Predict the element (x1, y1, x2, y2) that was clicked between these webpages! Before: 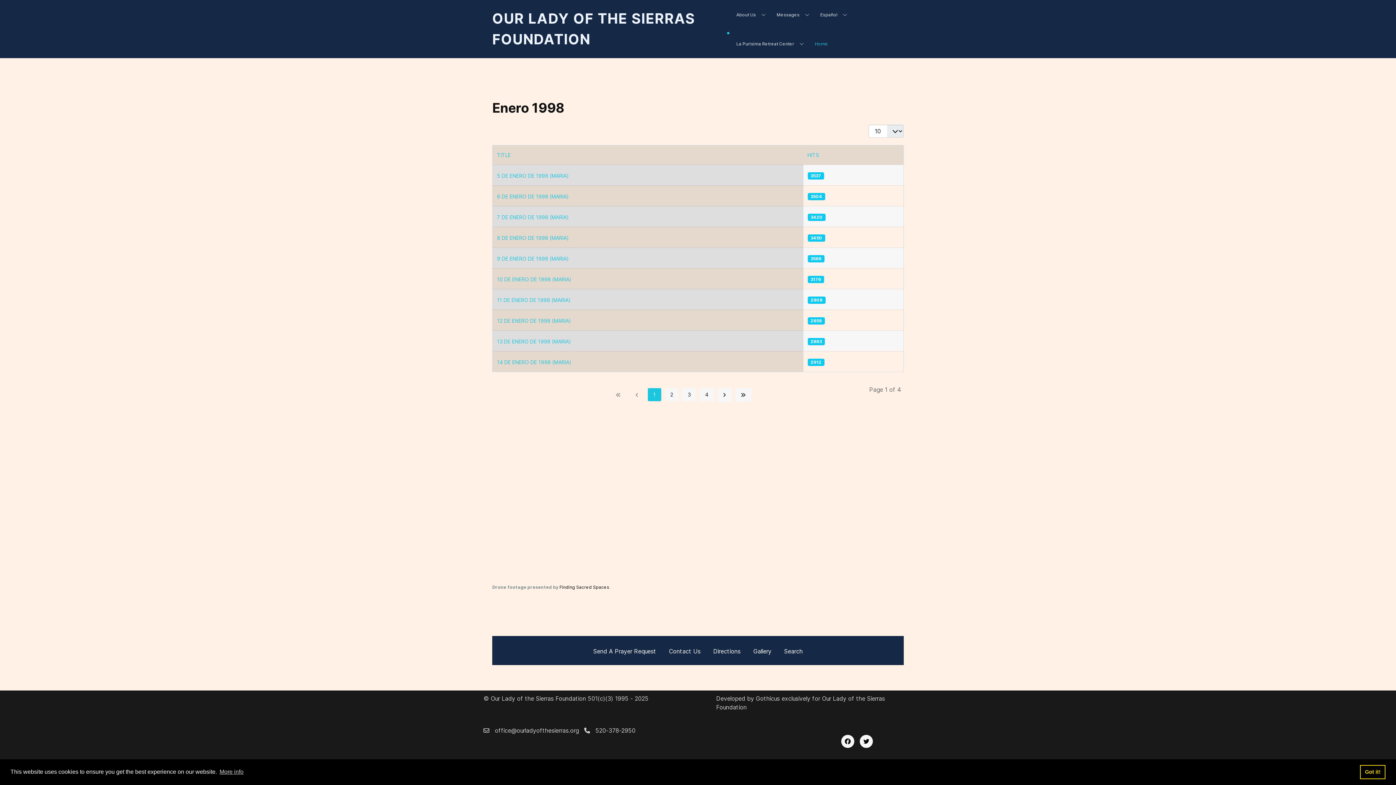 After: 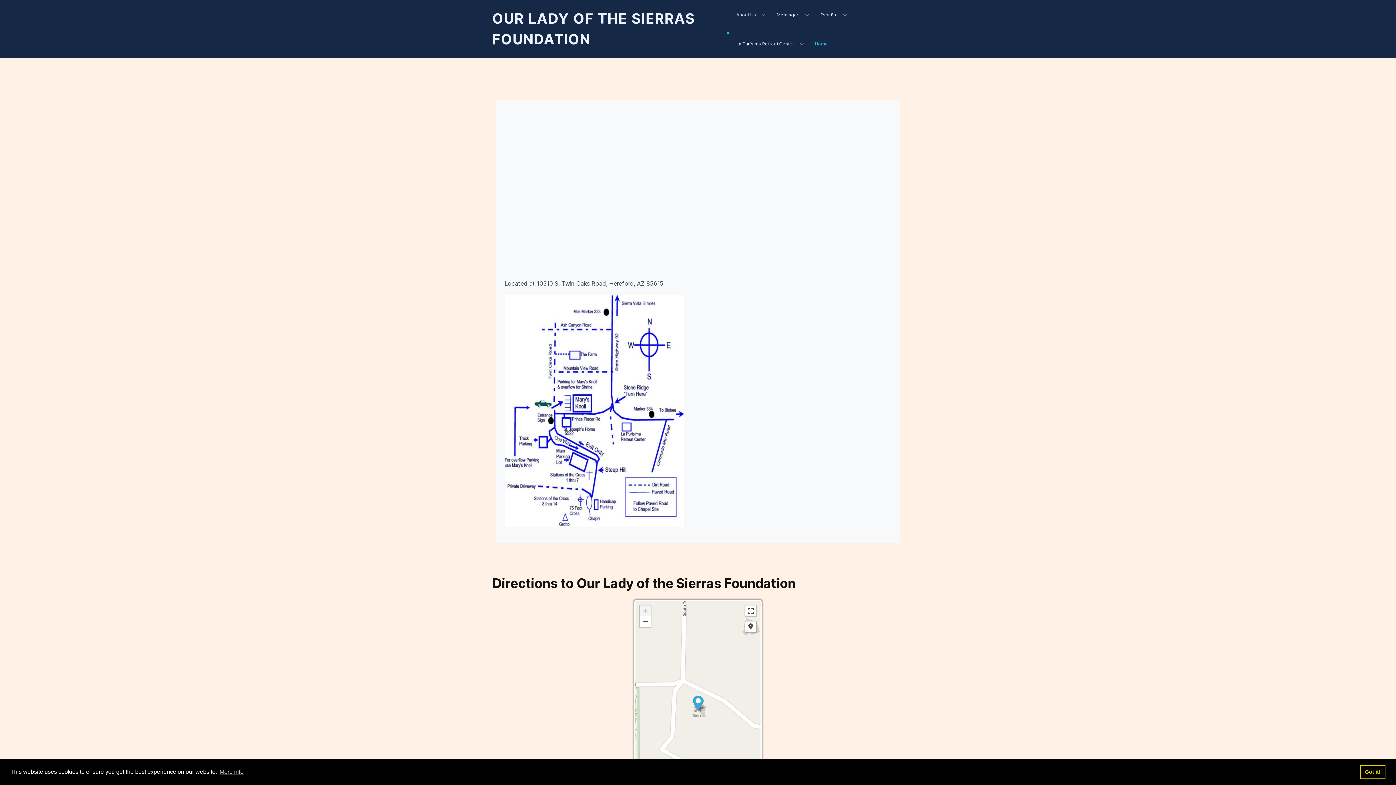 Action: label: Directions bbox: (708, 636, 746, 665)